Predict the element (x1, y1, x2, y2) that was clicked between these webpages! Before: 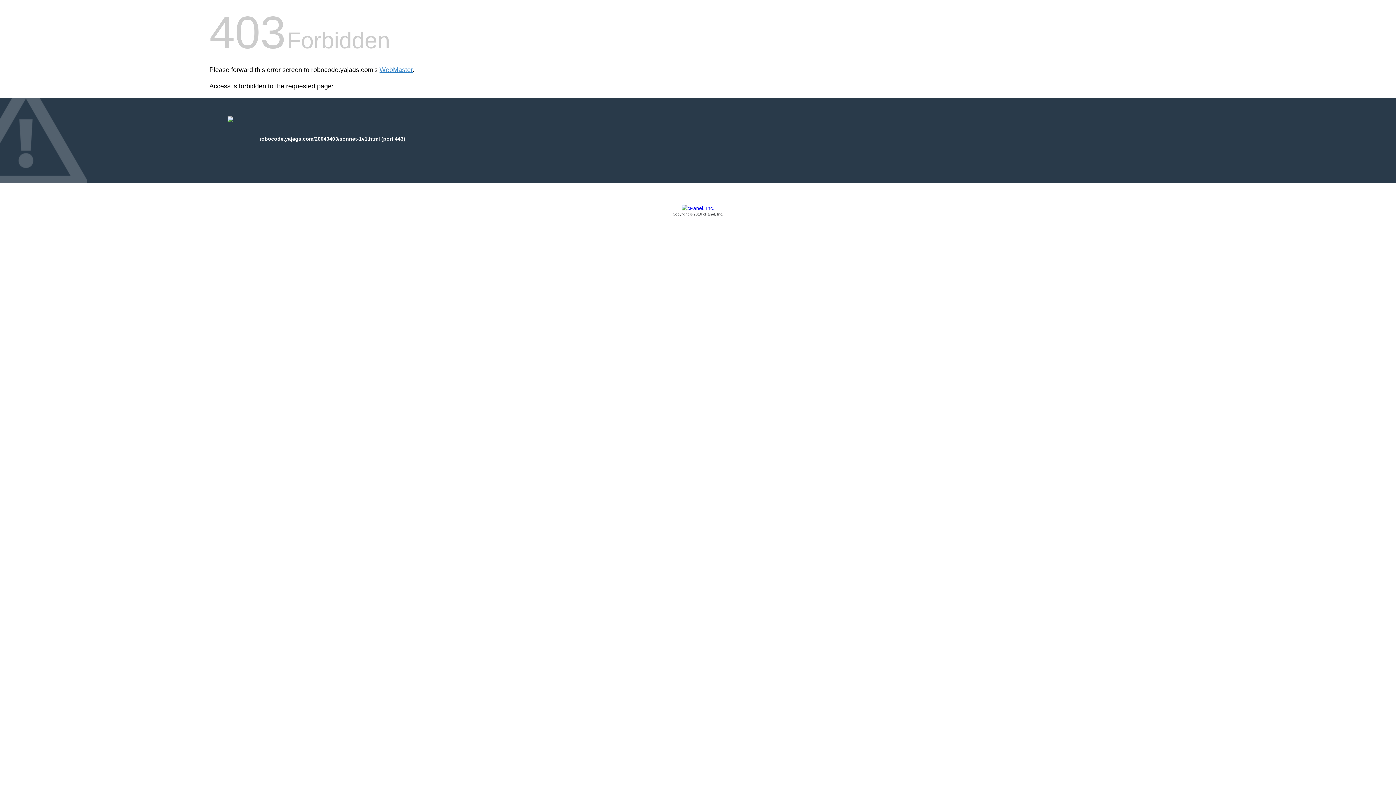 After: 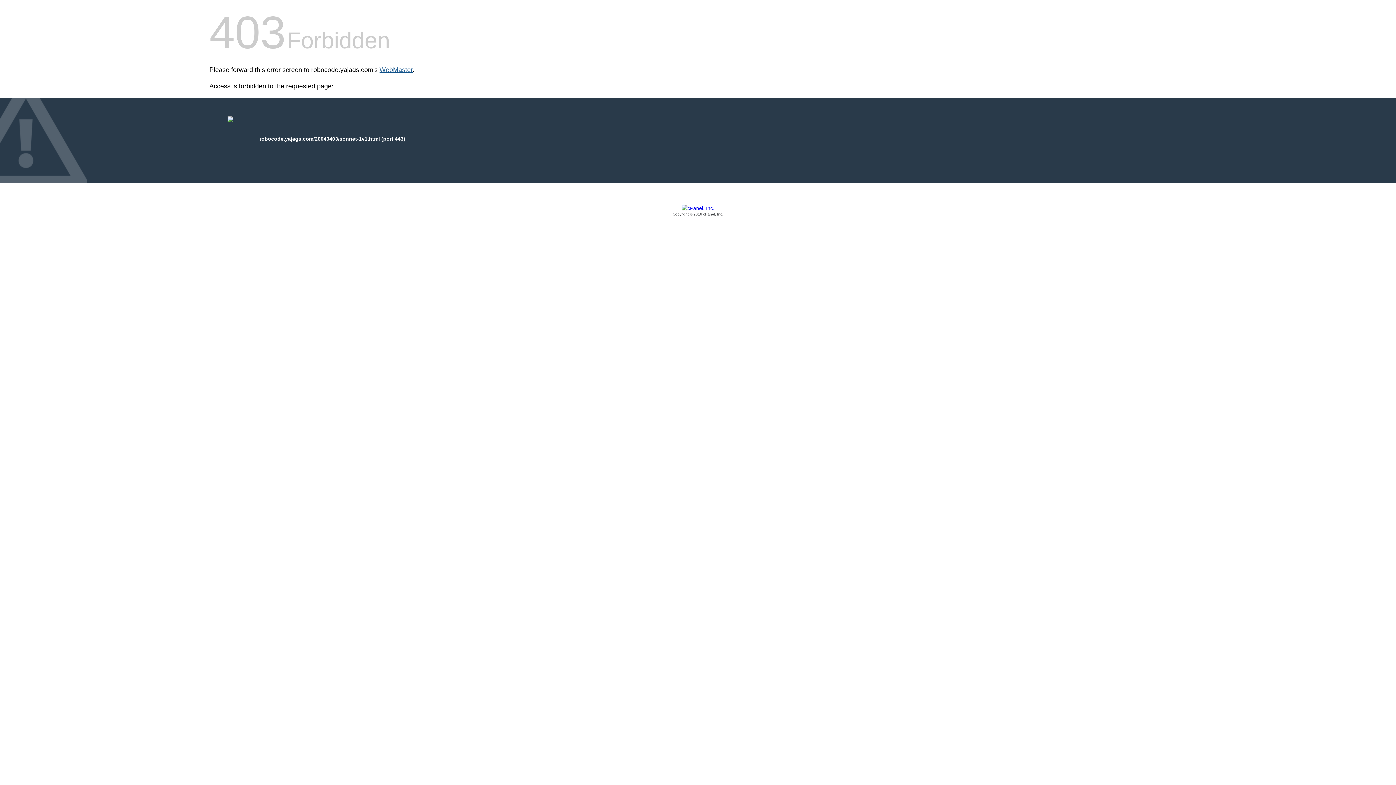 Action: label: WebMaster bbox: (379, 66, 412, 73)